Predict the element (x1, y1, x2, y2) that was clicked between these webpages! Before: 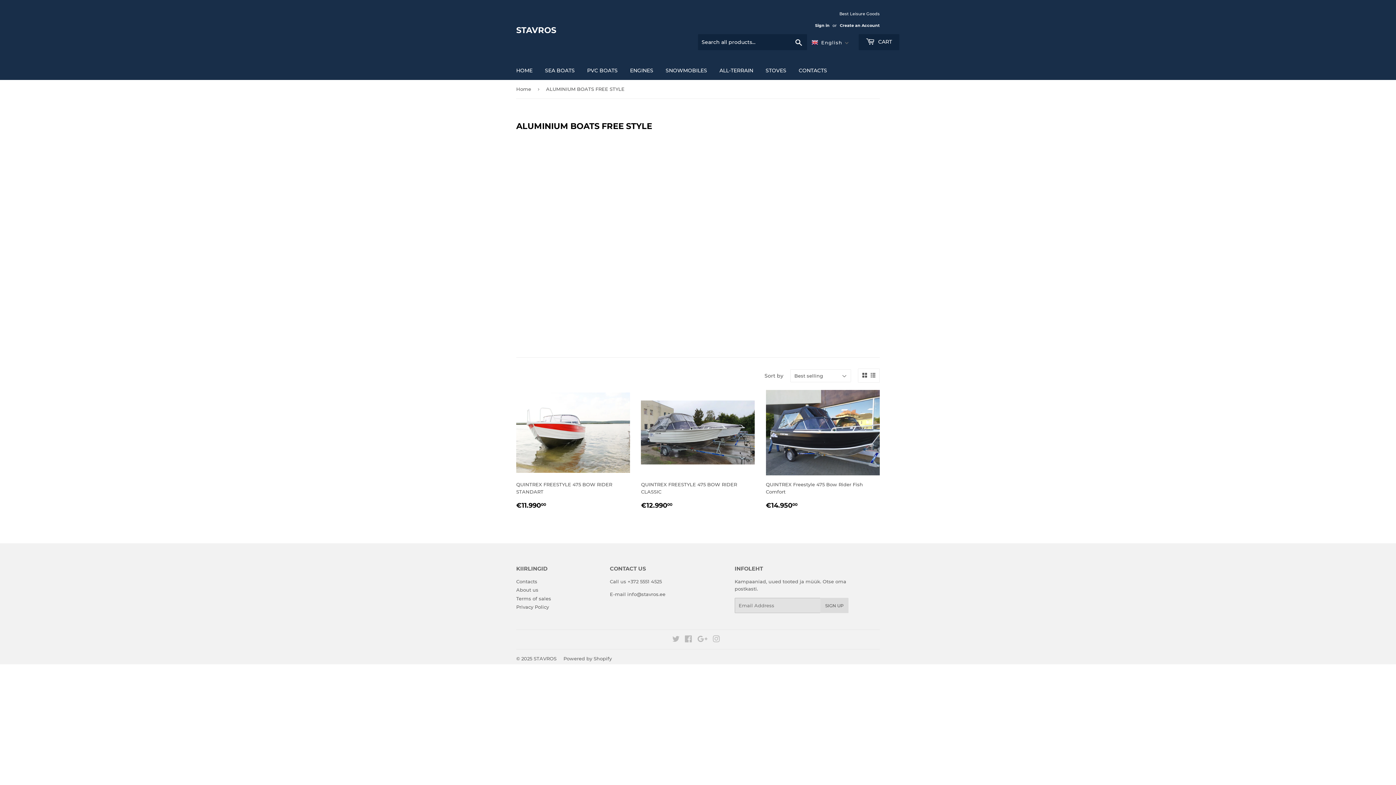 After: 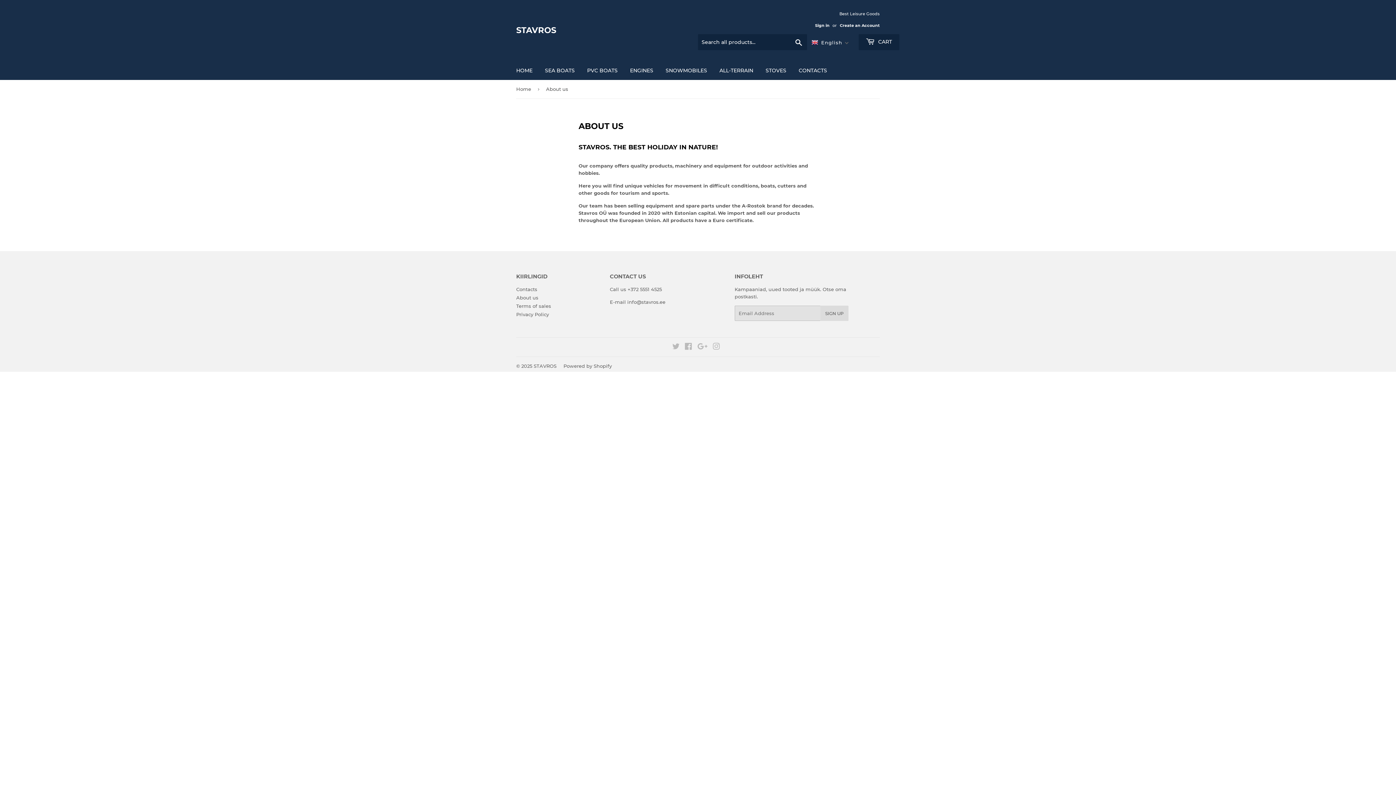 Action: label: About us bbox: (516, 587, 538, 593)